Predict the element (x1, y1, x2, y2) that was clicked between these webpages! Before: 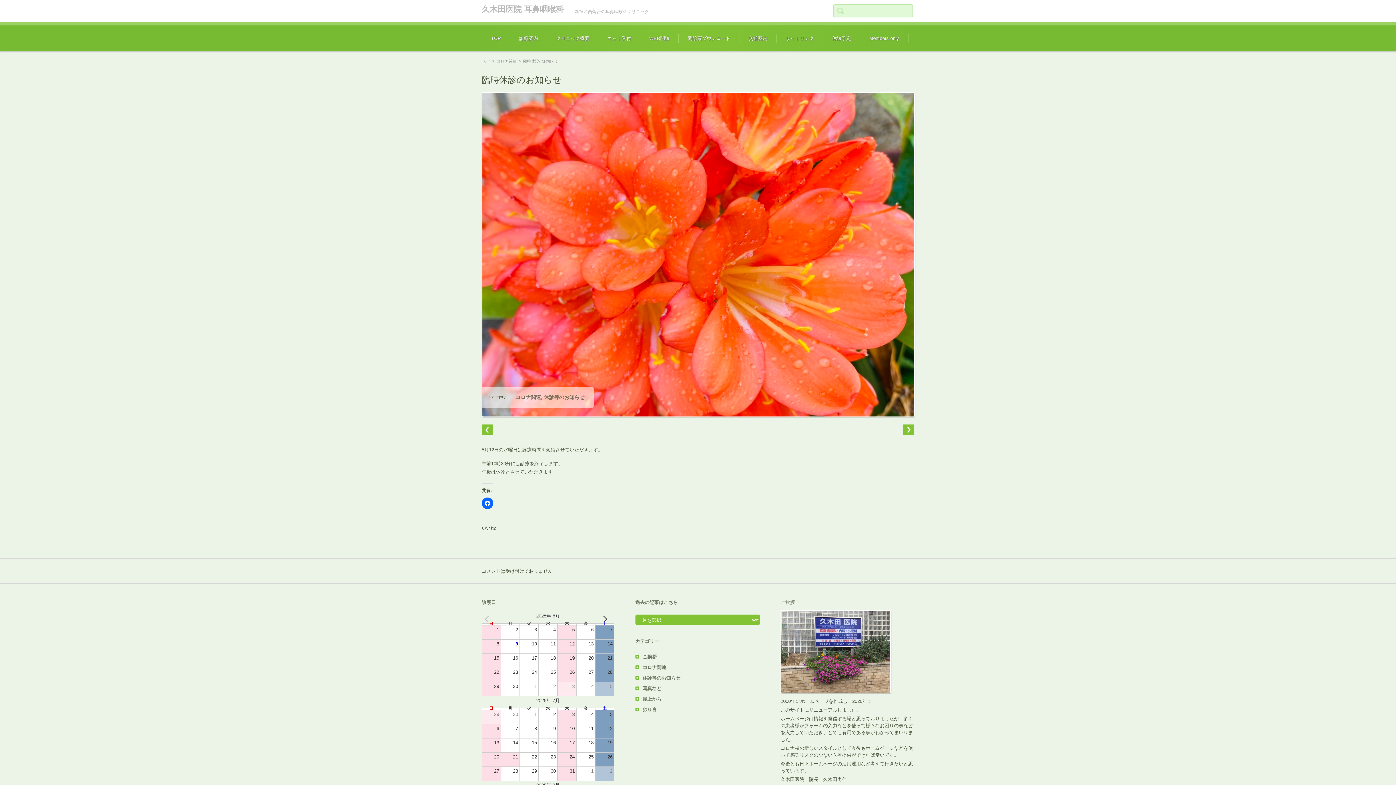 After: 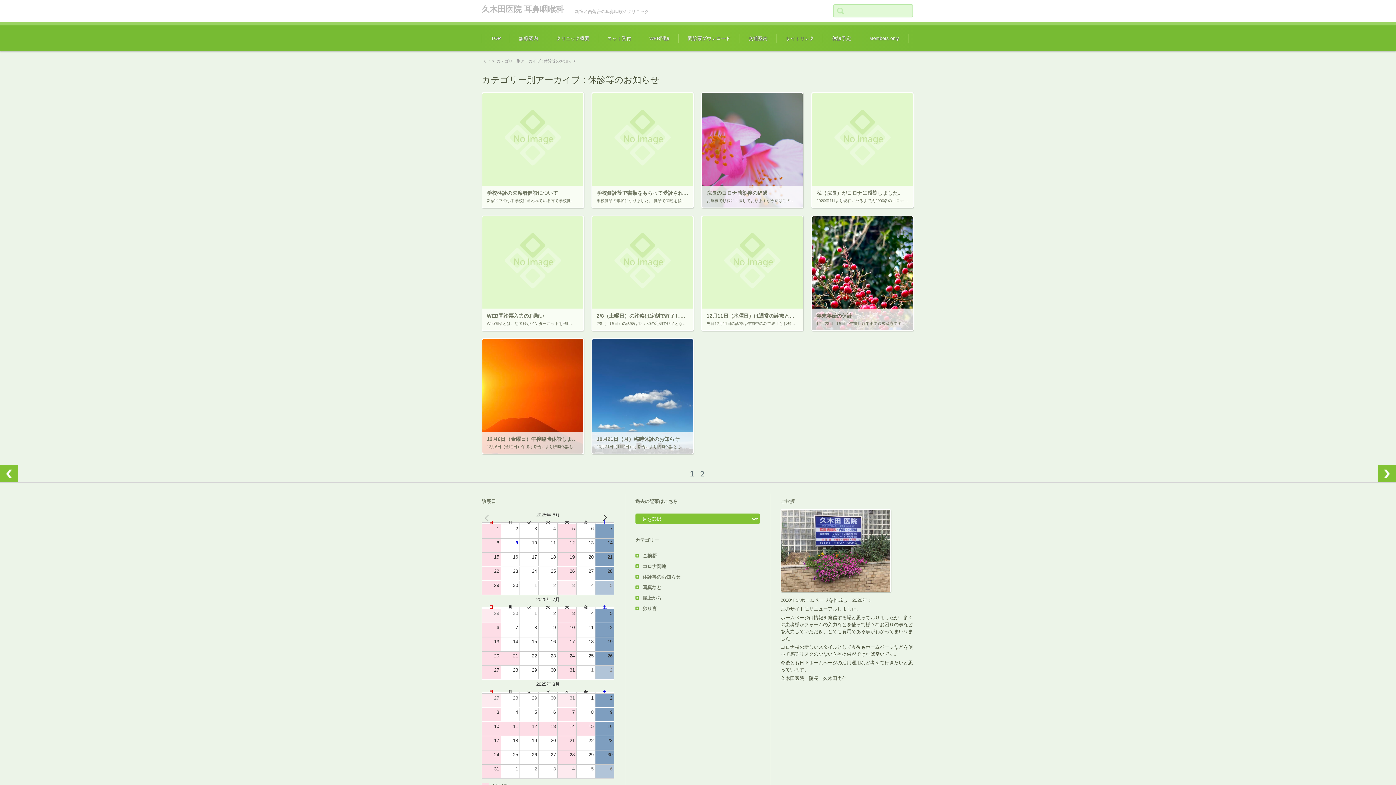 Action: bbox: (636, 675, 680, 681) label: 休診等のお知らせ